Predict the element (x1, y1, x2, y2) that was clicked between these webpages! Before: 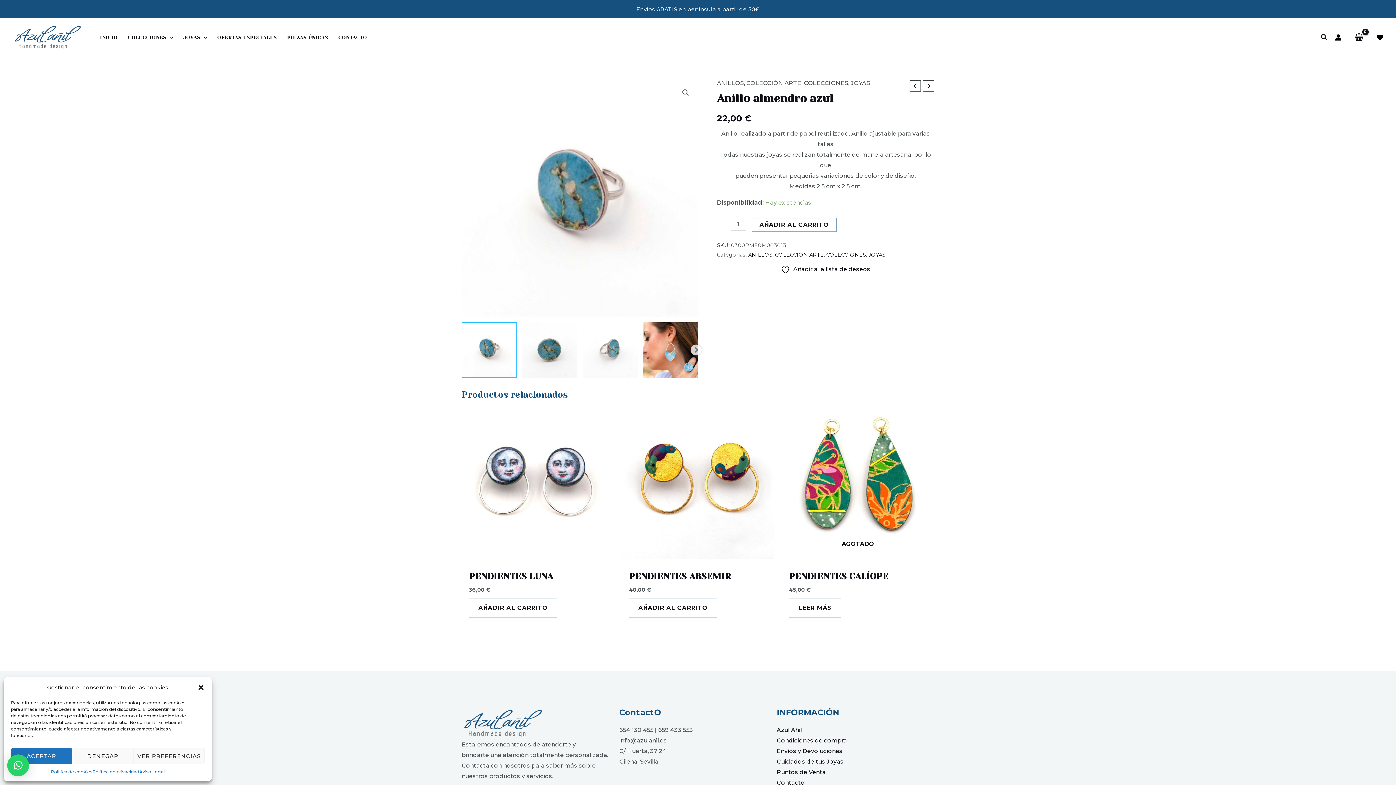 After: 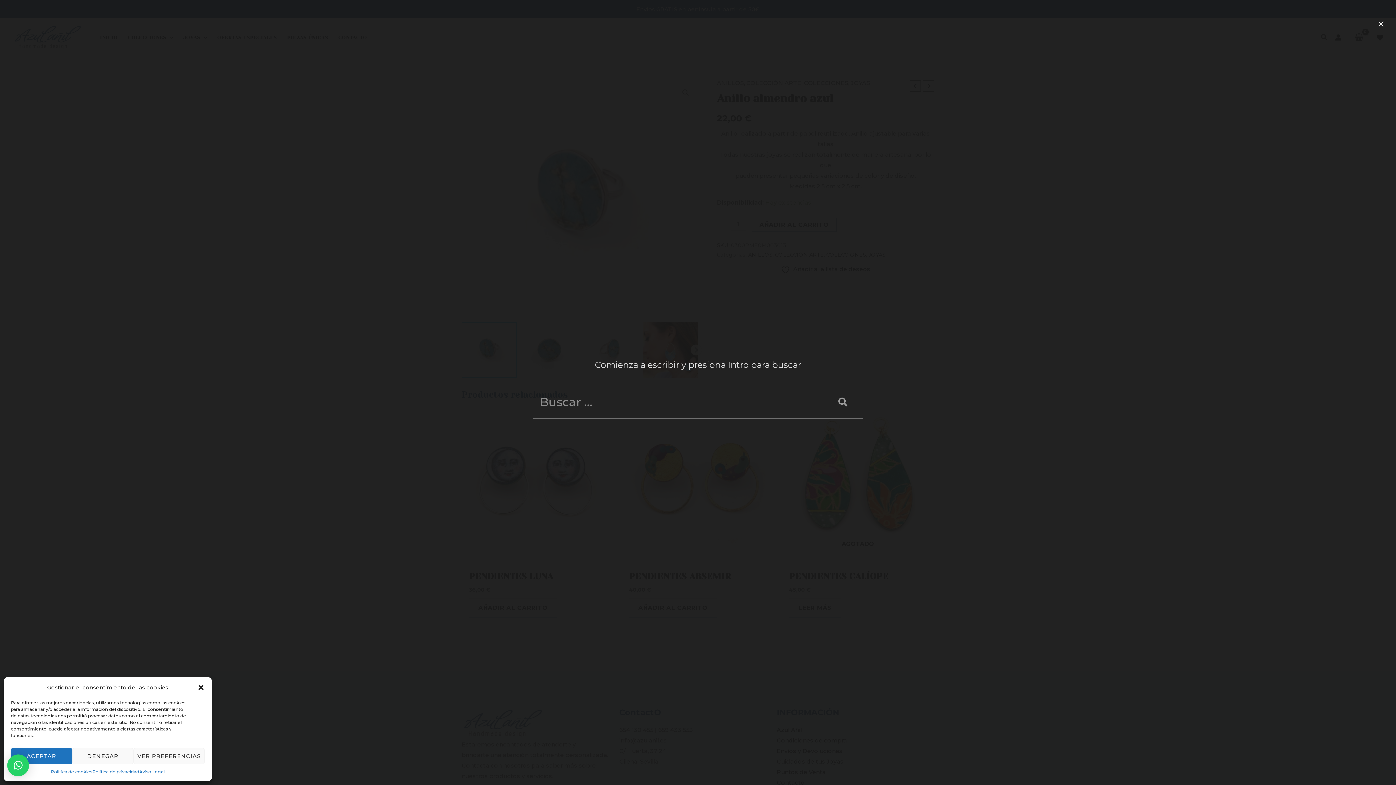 Action: label: Search icon link bbox: (1321, 34, 1328, 42)